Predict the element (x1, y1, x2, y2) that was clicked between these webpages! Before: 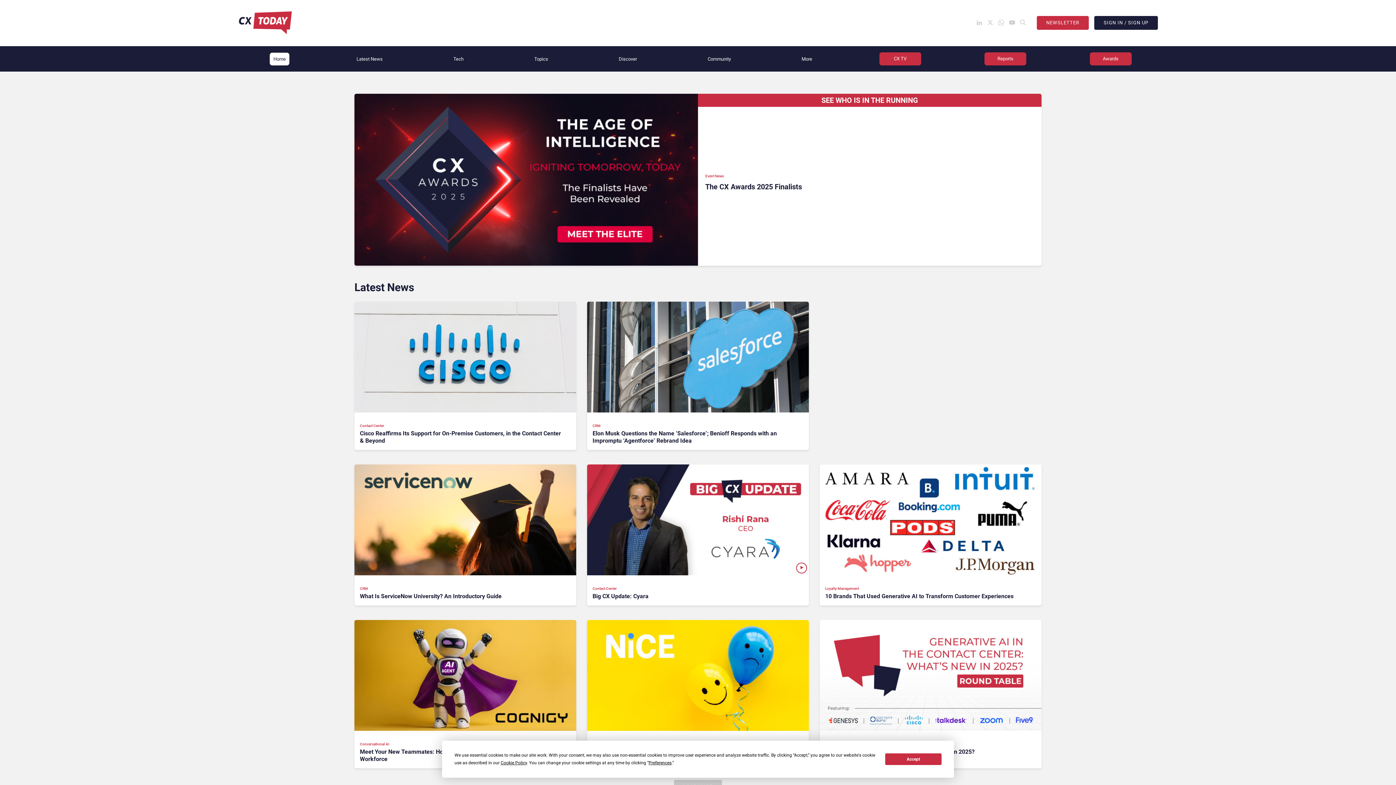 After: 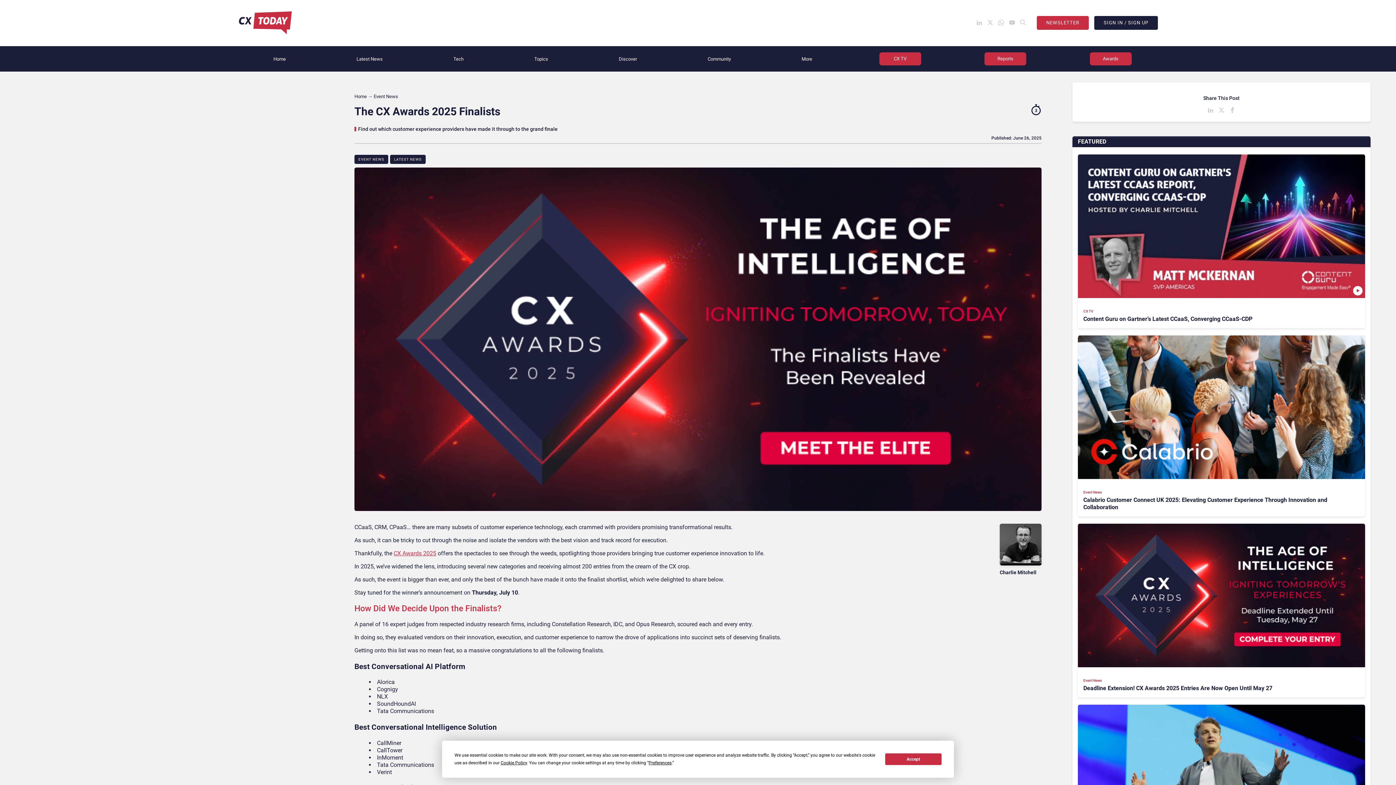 Action: bbox: (354, 93, 1041, 265) label: SEE WHO IS IN THE RUNNING

Event News

The CX Awards 2025 Finalists